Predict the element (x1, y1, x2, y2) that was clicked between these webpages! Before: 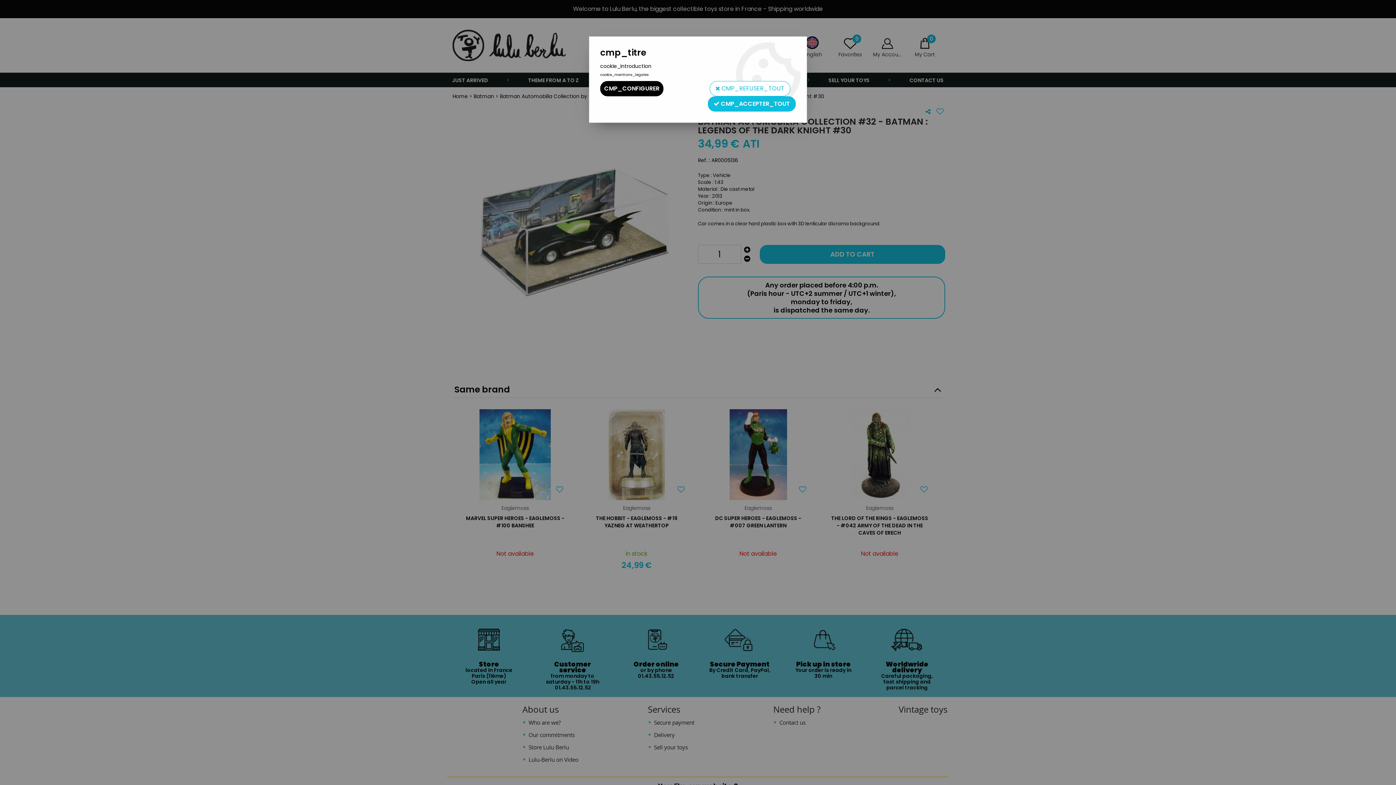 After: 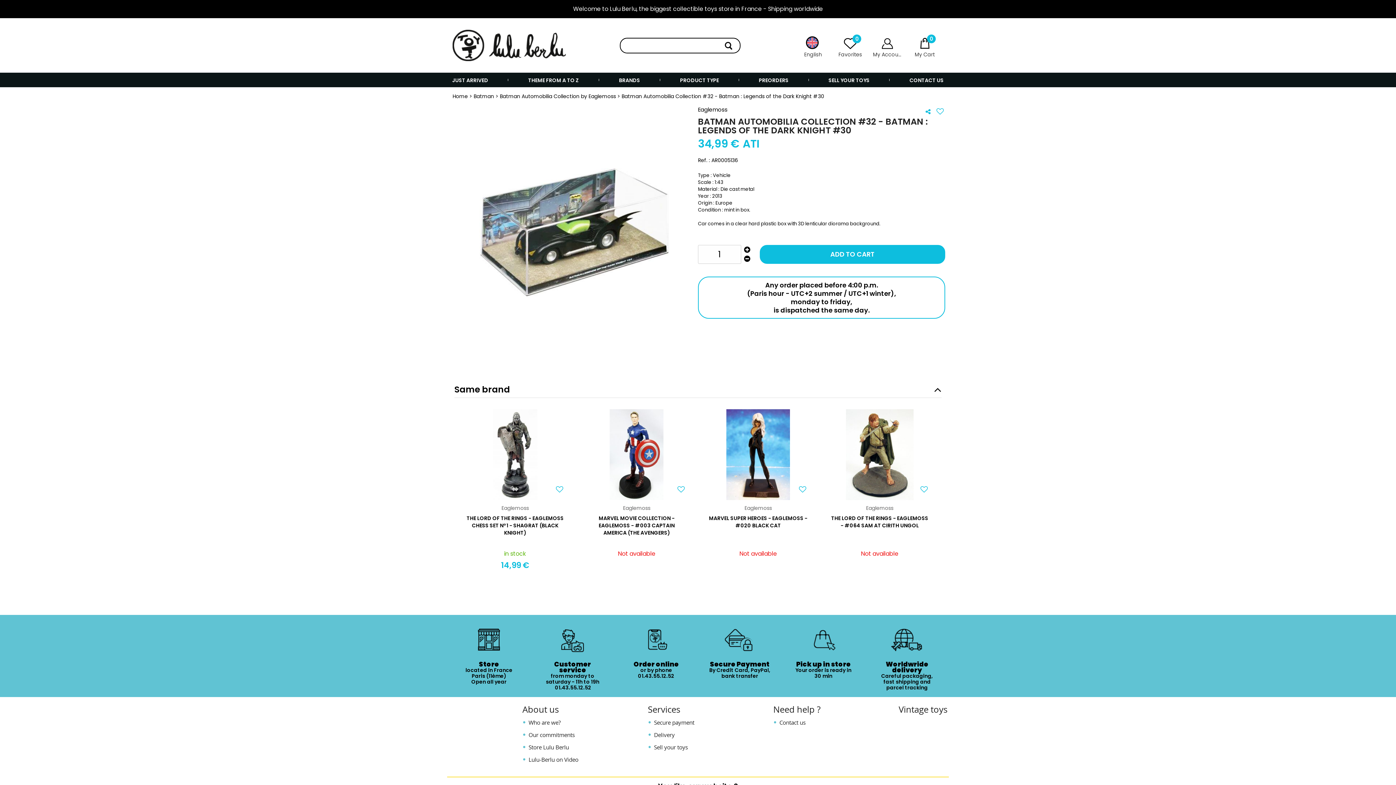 Action: bbox: (708, 96, 796, 111) label:  CMP_ACCEPTER_TOUT